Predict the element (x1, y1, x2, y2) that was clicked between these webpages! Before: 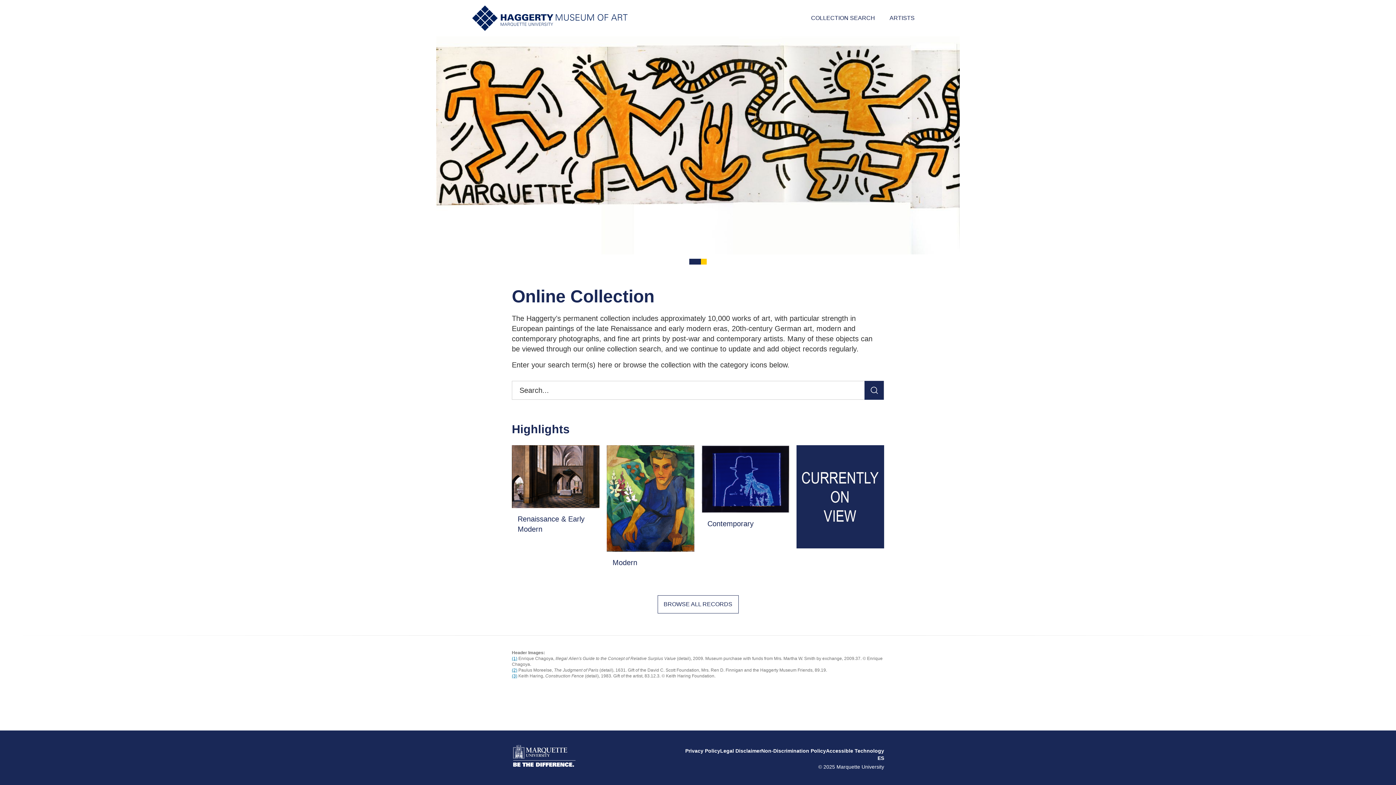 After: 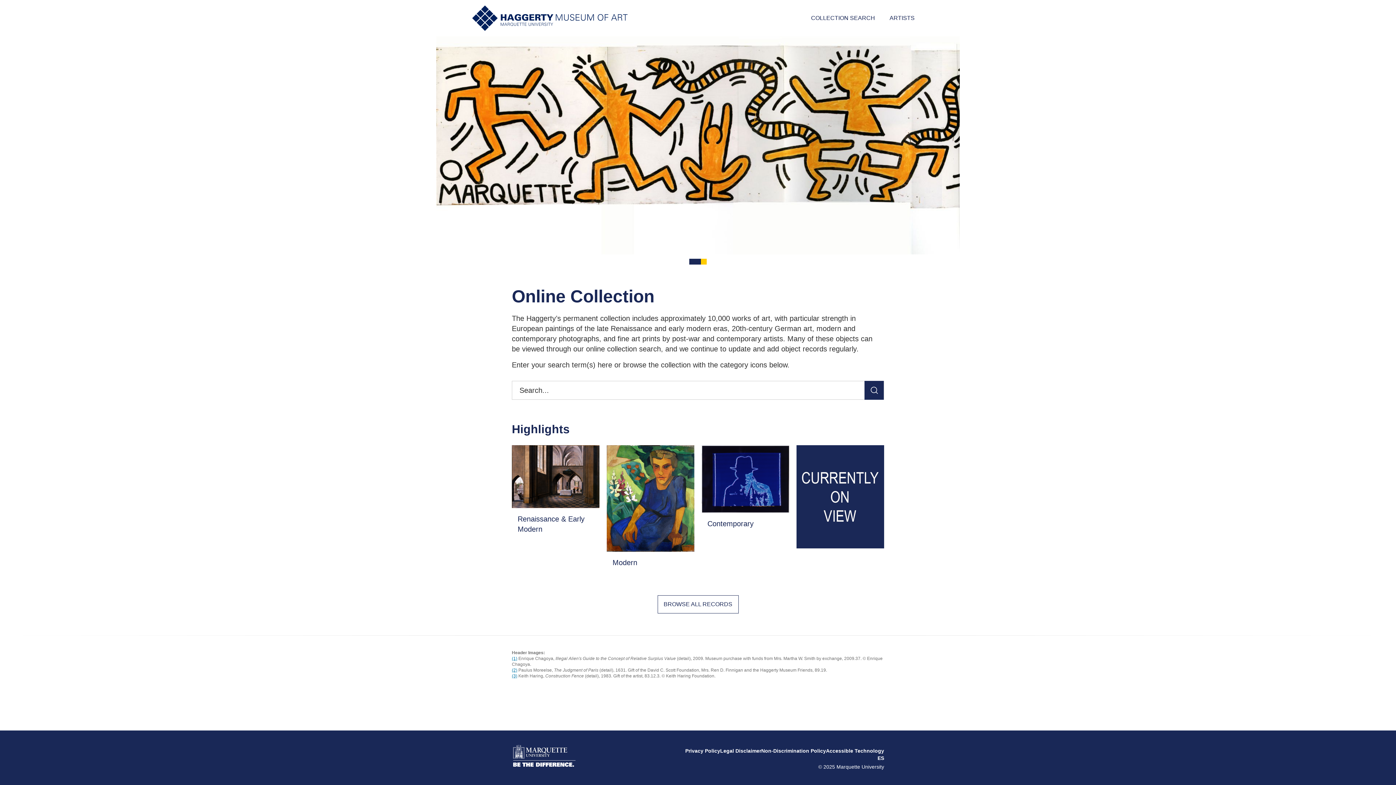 Action: label: Legal Disclaimer bbox: (720, 747, 761, 754)